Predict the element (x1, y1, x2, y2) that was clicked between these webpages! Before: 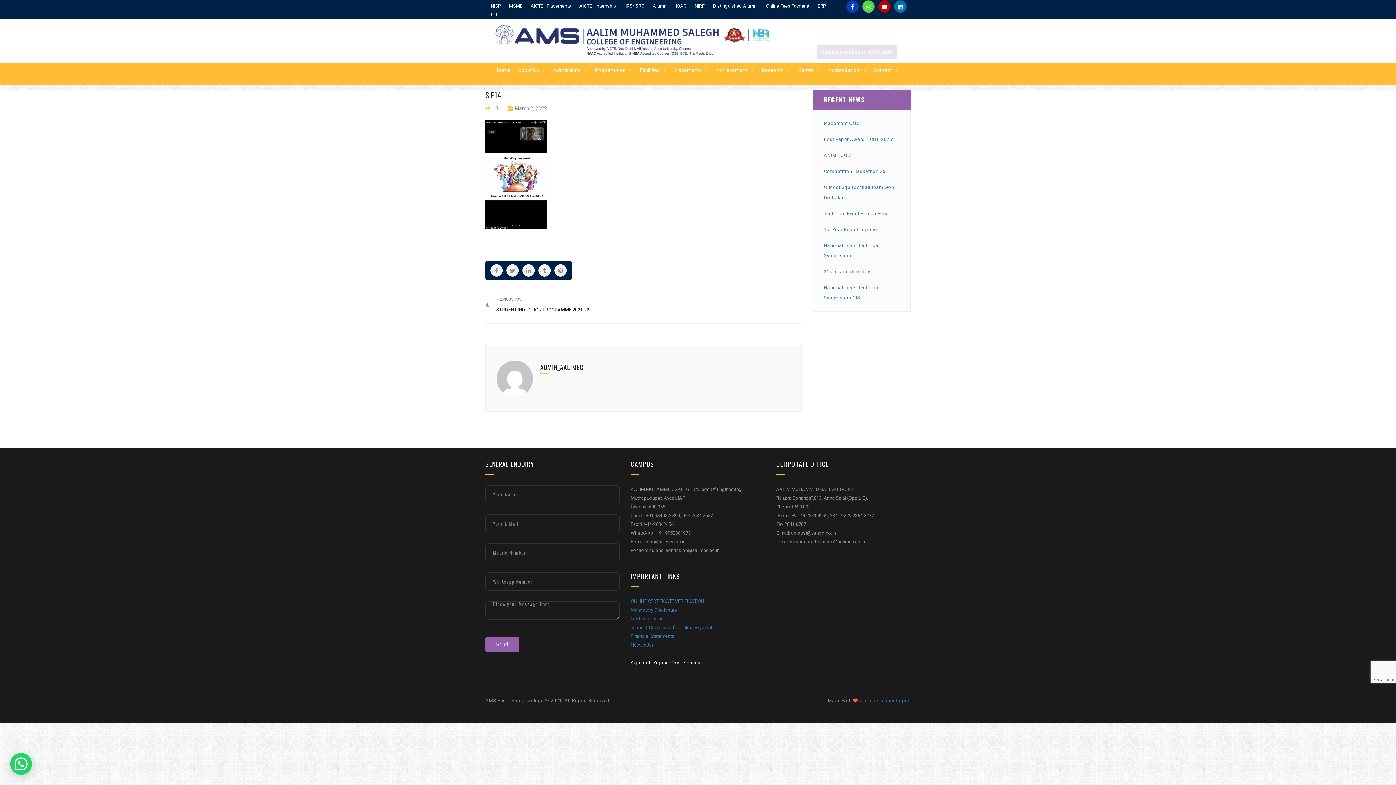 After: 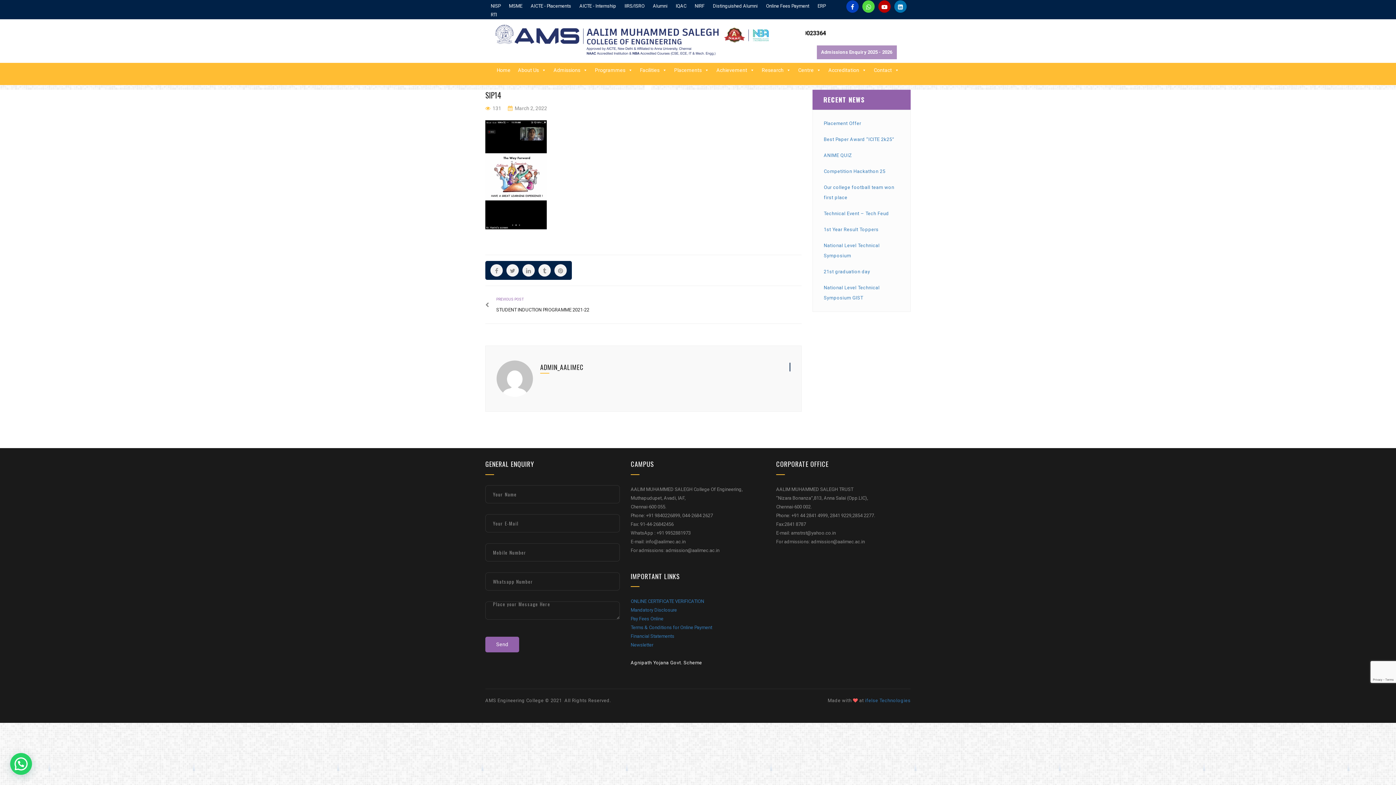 Action: label: RTI bbox: (490, 12, 504, 17)